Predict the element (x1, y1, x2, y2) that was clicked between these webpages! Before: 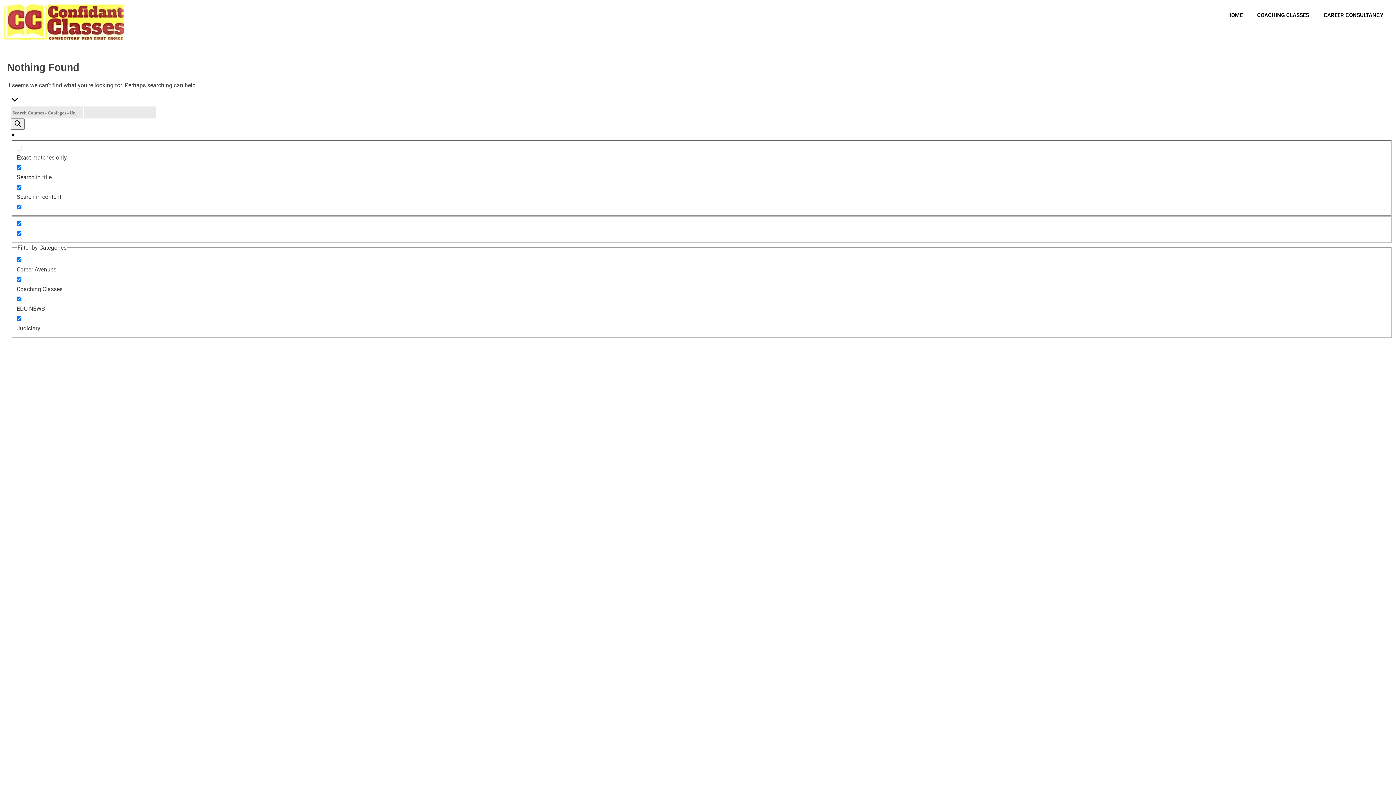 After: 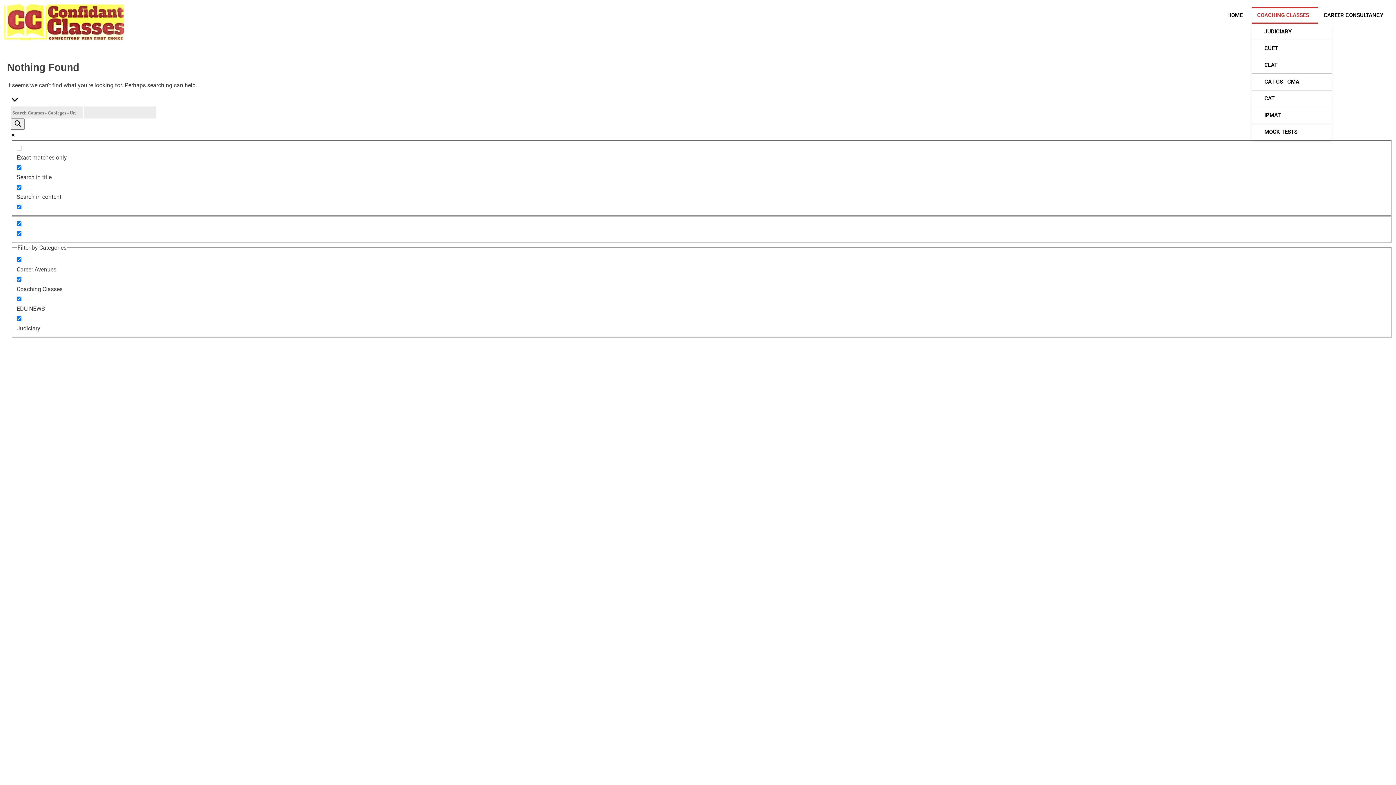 Action: label: COACHING CLASSES bbox: (1251, 7, 1318, 23)